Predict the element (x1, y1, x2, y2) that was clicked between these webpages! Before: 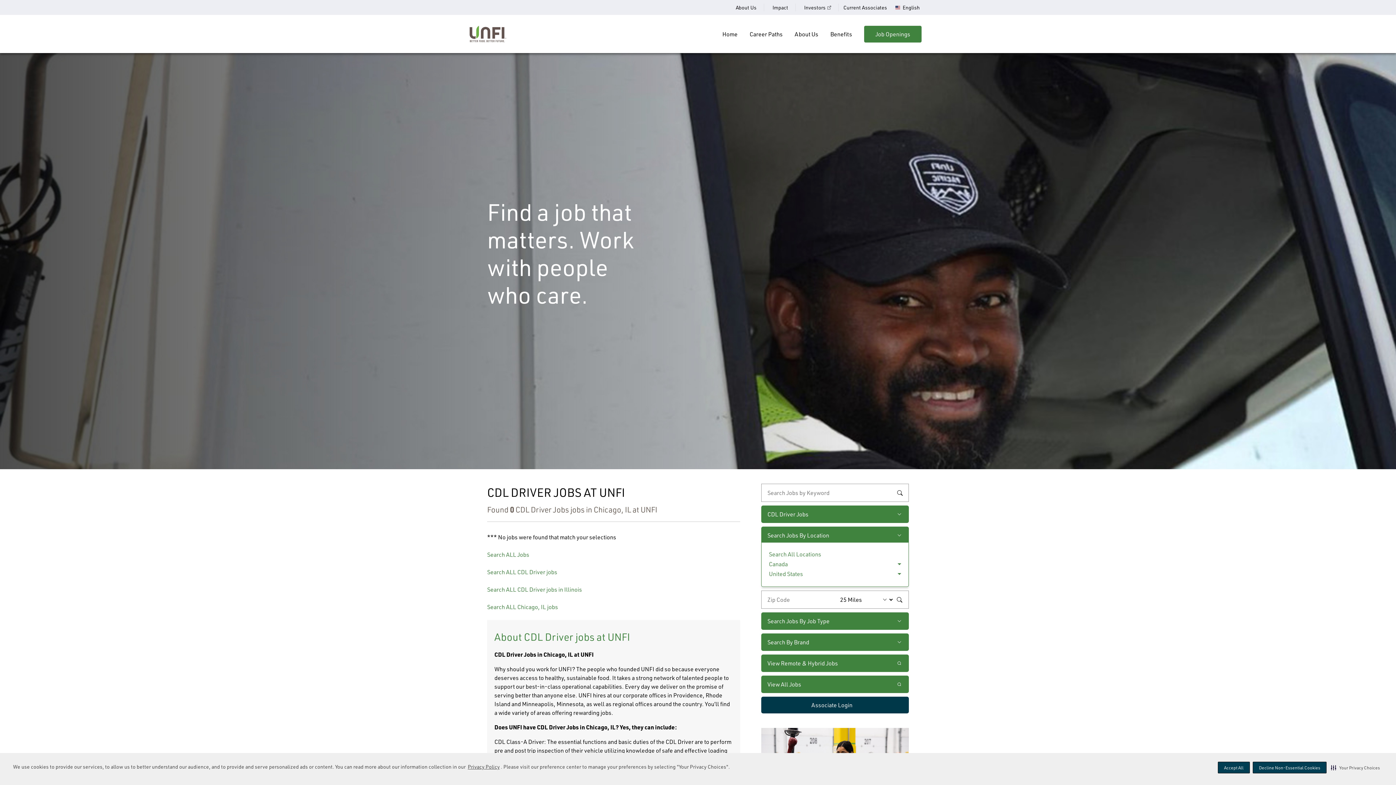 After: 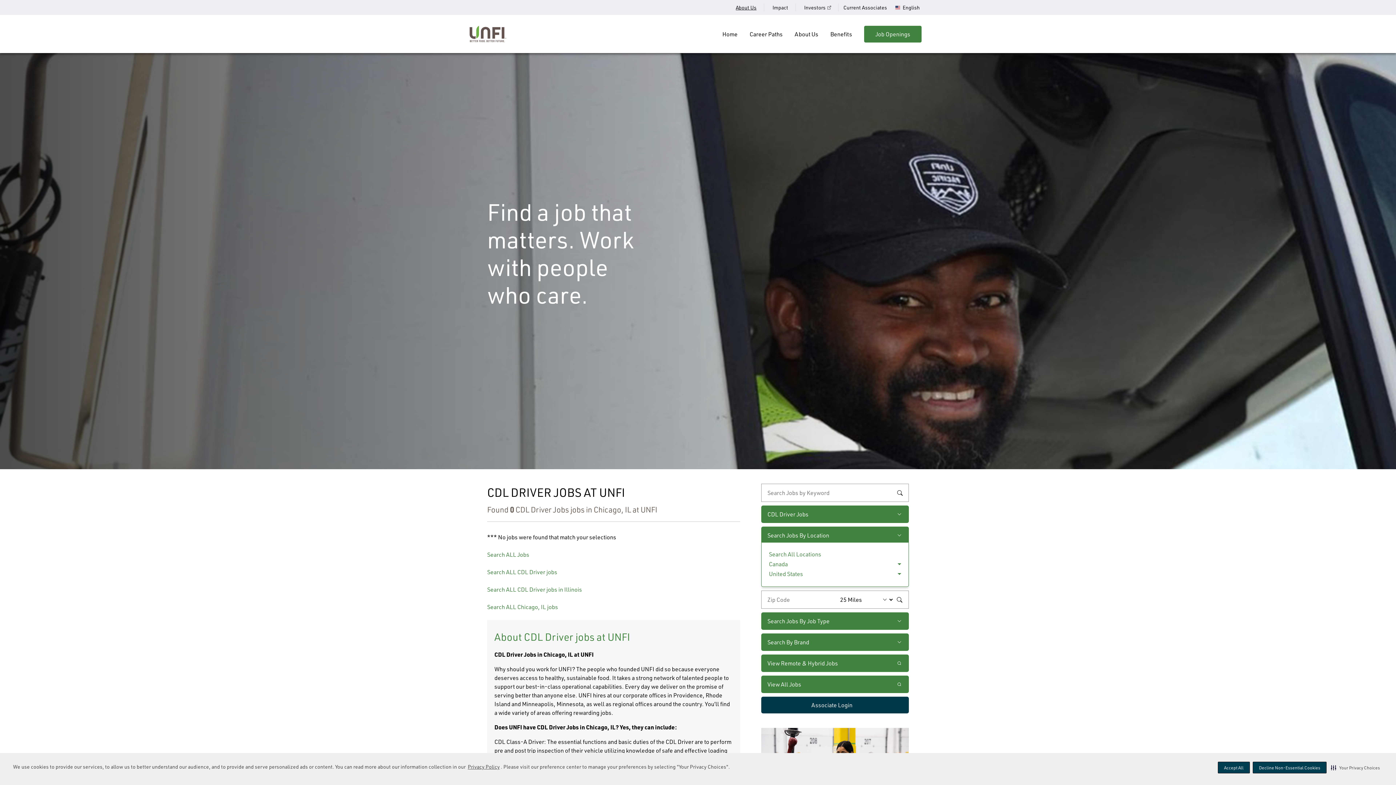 Action: bbox: (736, 4, 756, 10) label: About Us